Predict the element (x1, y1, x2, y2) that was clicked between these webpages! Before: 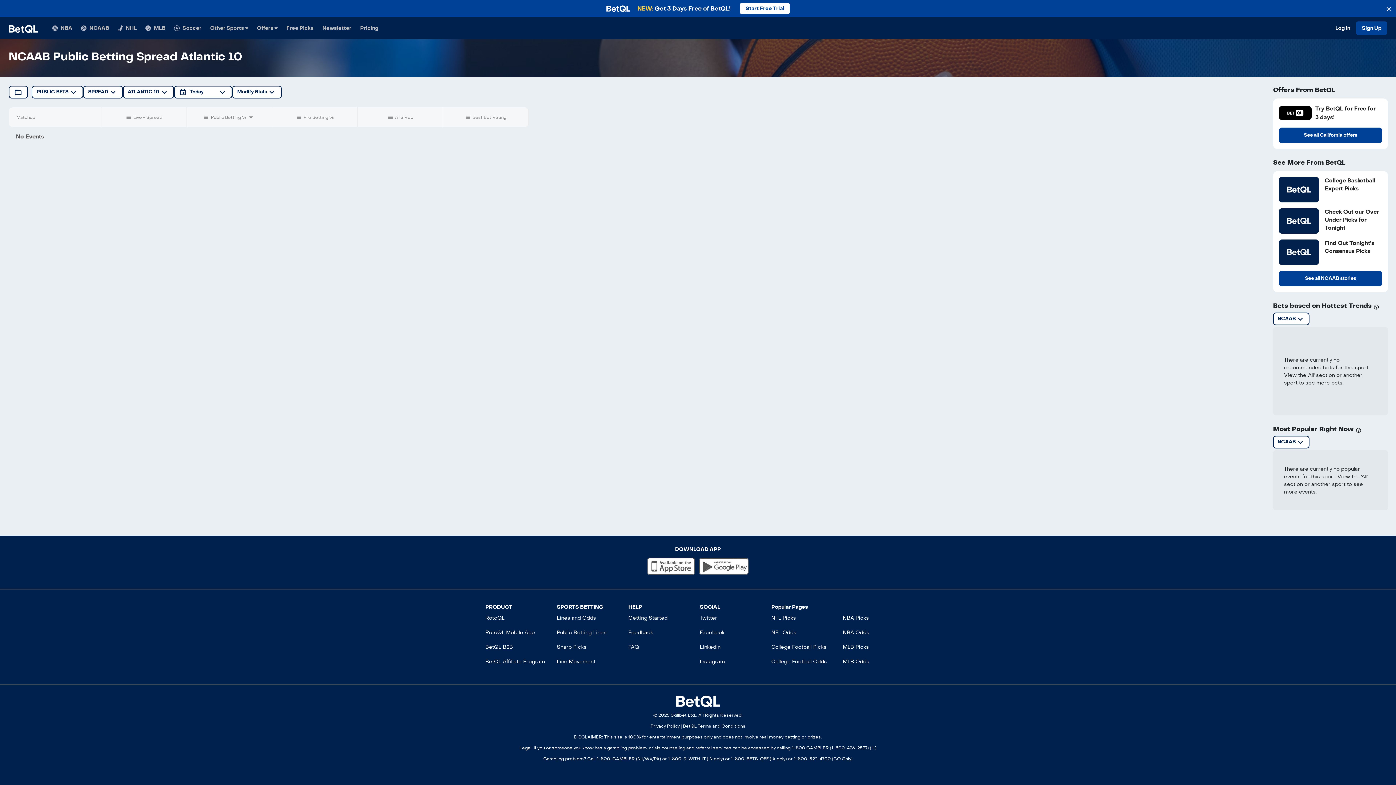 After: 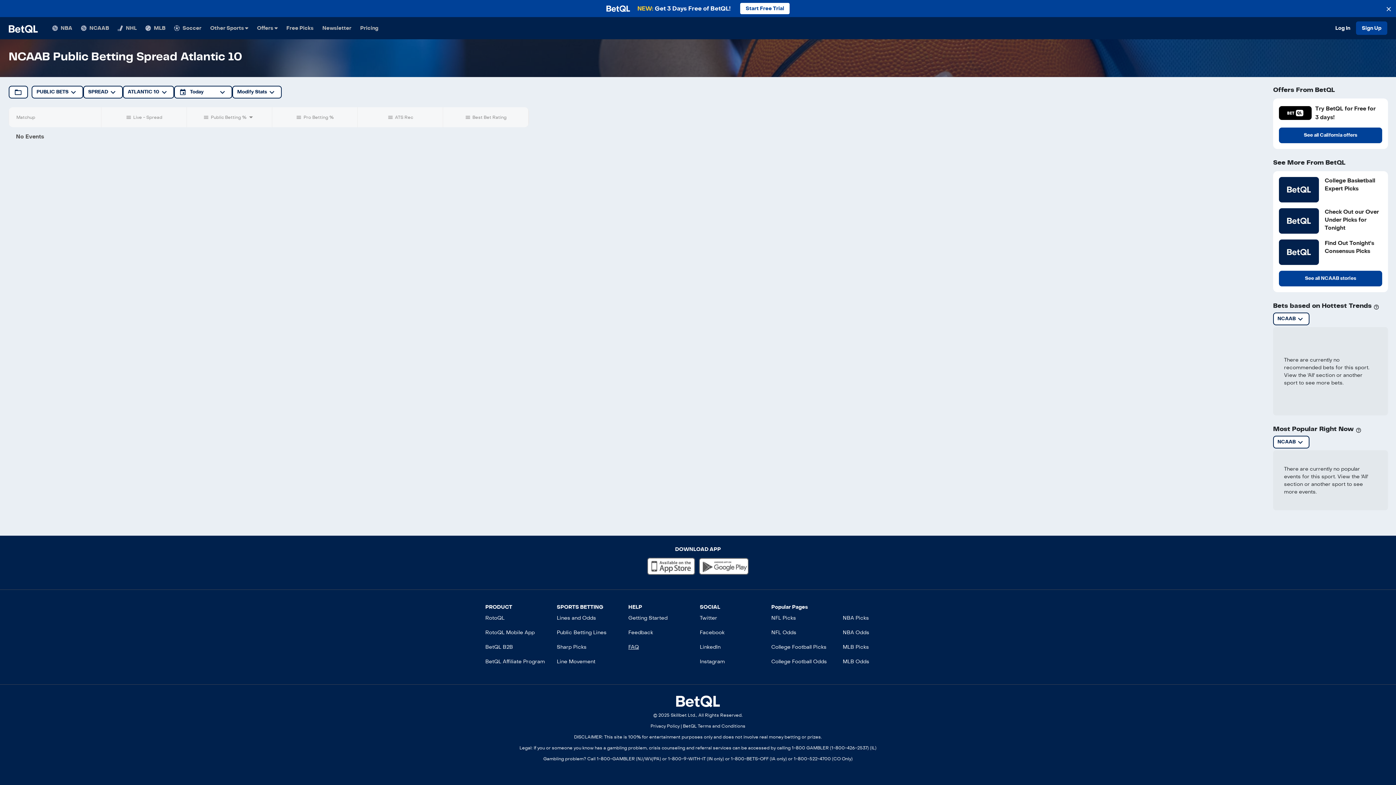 Action: bbox: (628, 644, 696, 650) label: FAQ